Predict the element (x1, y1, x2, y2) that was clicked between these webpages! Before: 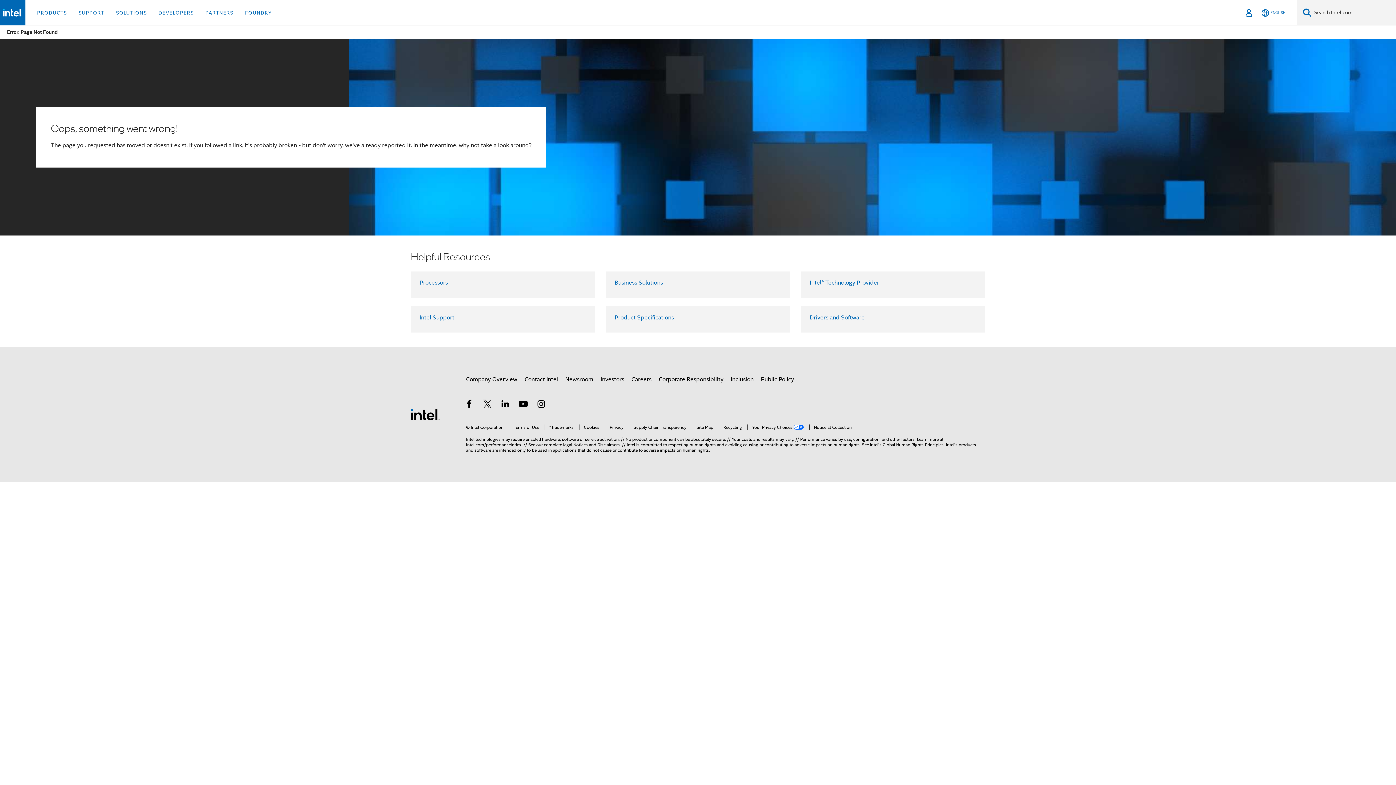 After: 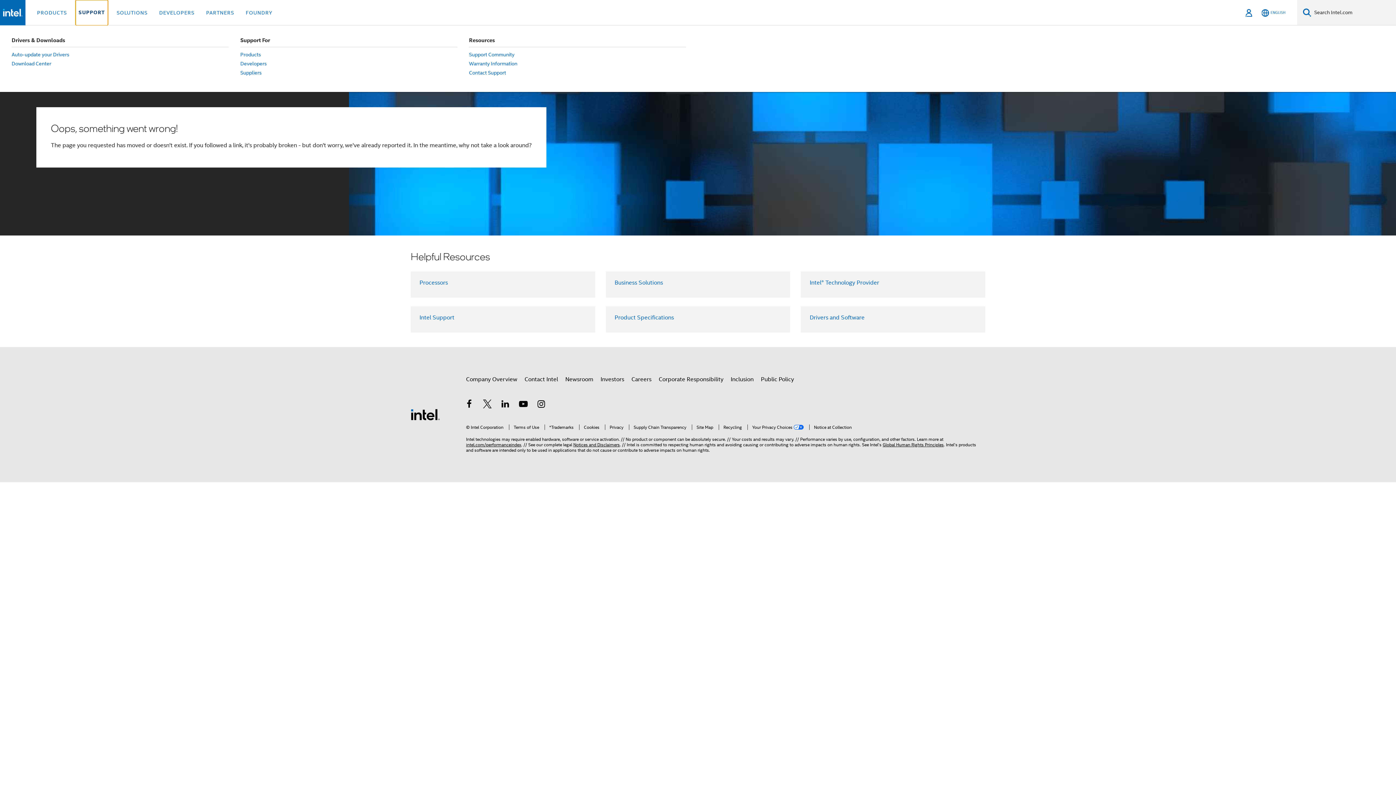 Action: bbox: (75, 0, 107, 25) label: SUPPORT